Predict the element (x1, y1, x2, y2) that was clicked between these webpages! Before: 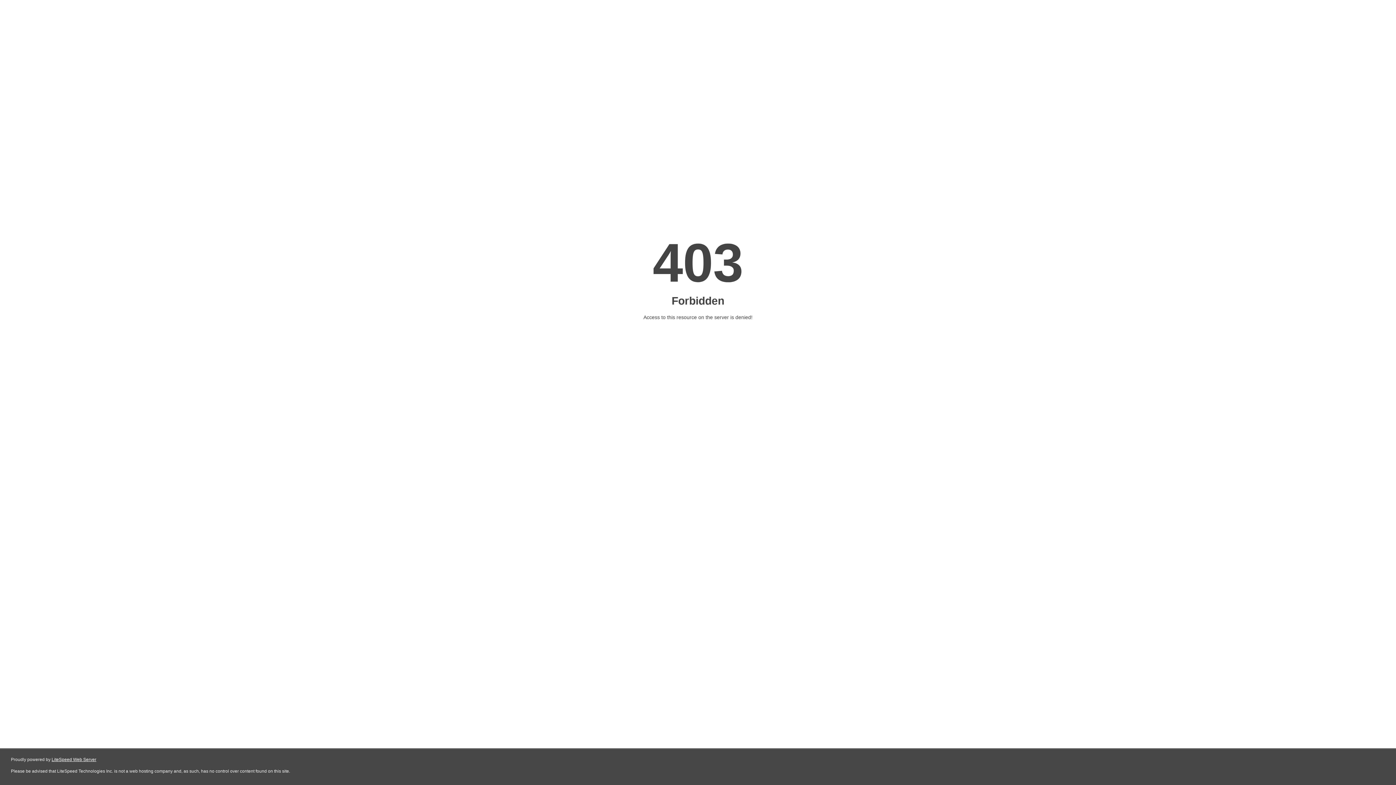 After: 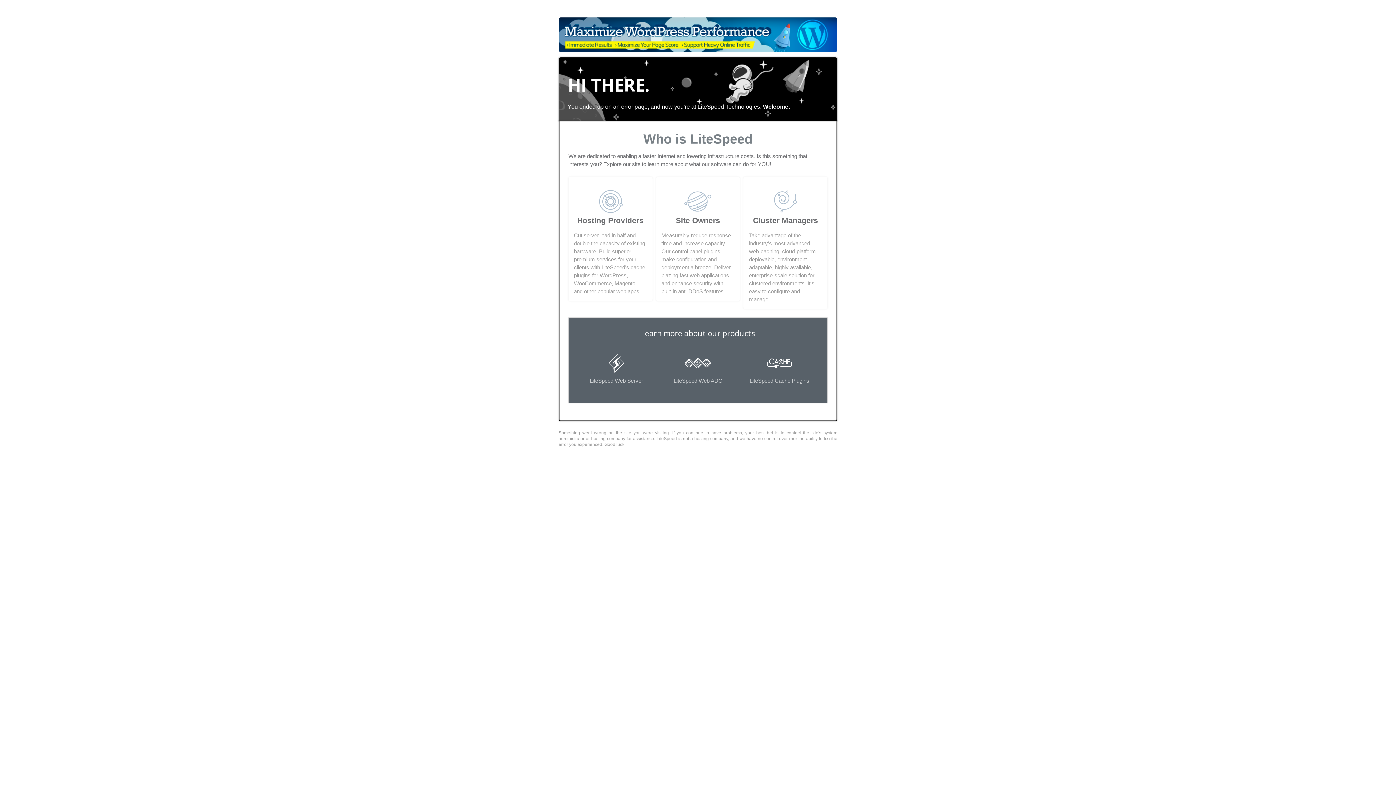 Action: bbox: (51, 757, 96, 762) label: LiteSpeed Web Server